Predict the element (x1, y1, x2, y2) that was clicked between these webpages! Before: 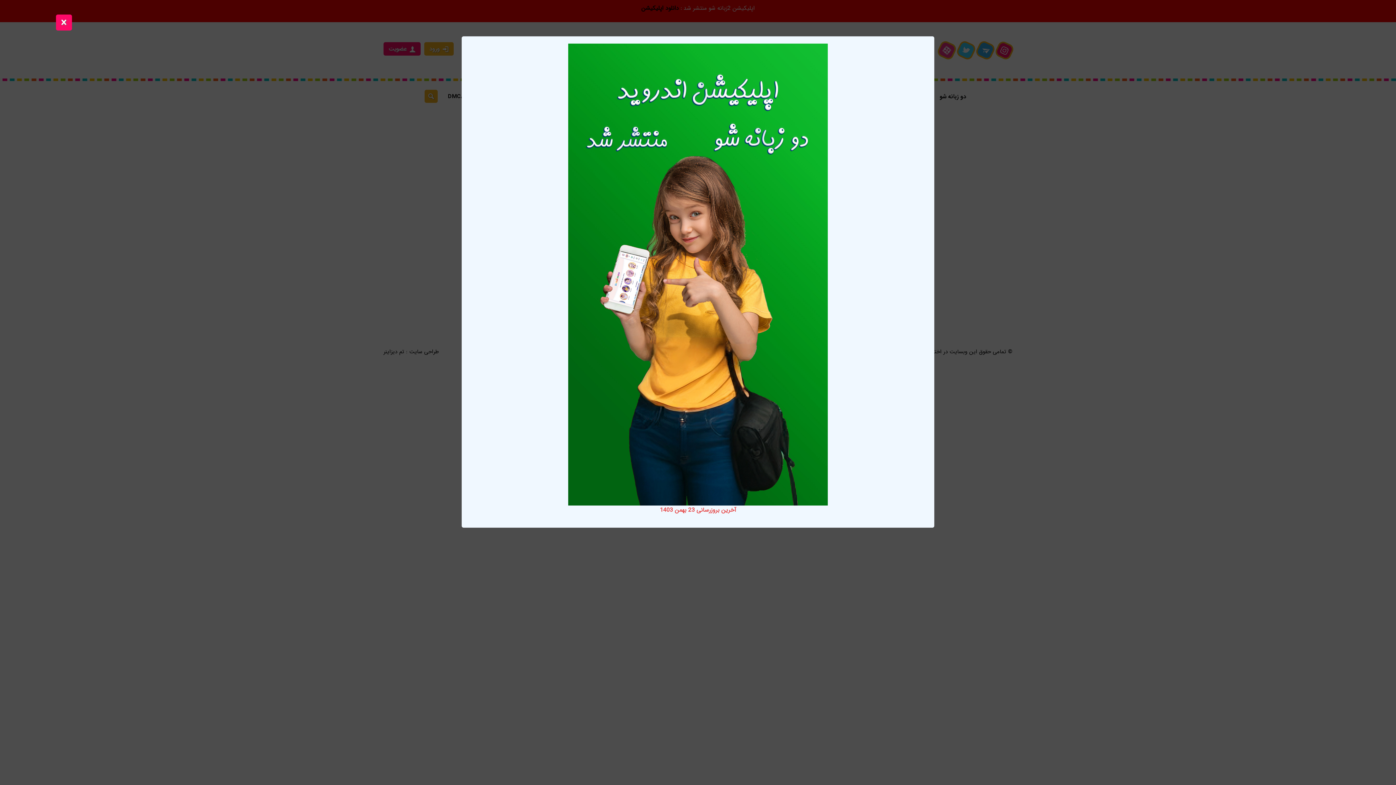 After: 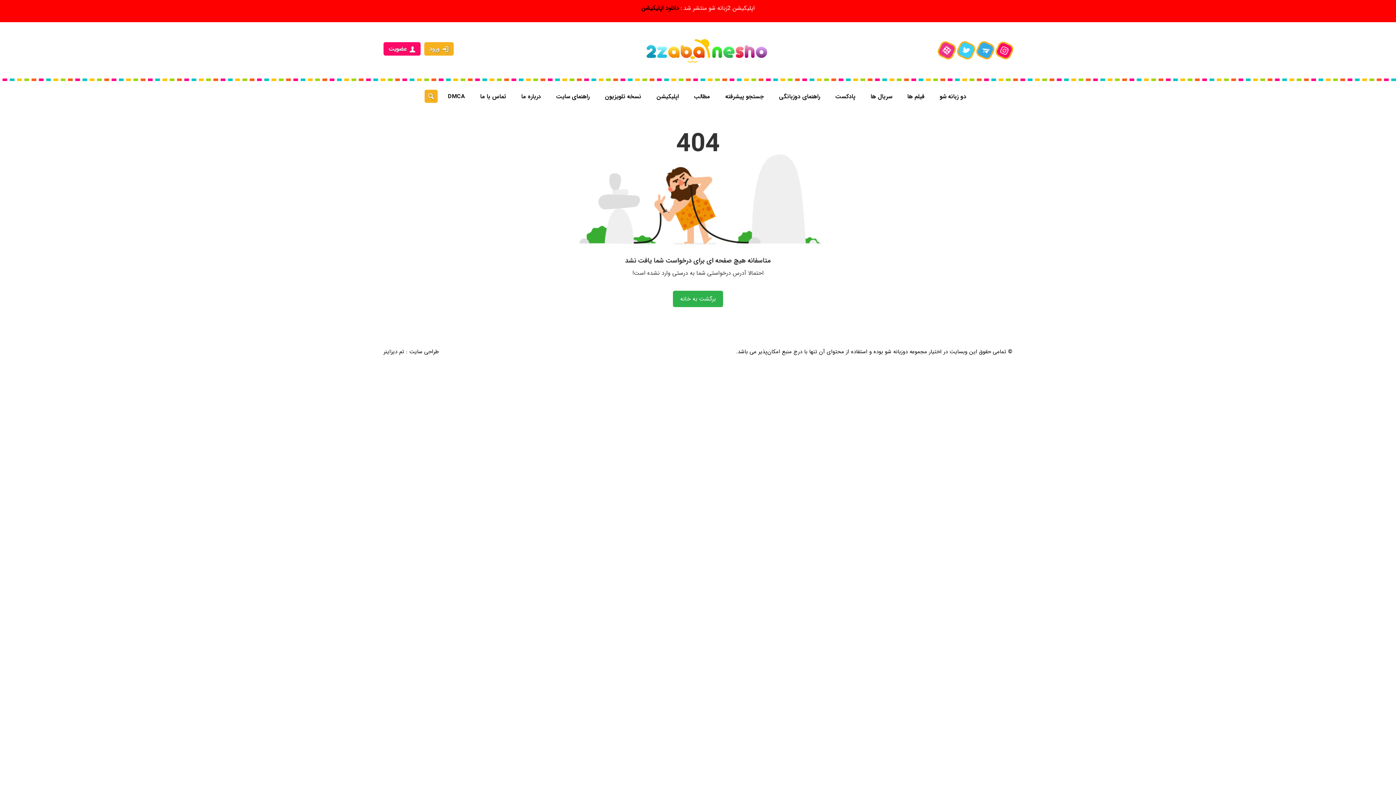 Action: bbox: (55, 14, 71, 30)